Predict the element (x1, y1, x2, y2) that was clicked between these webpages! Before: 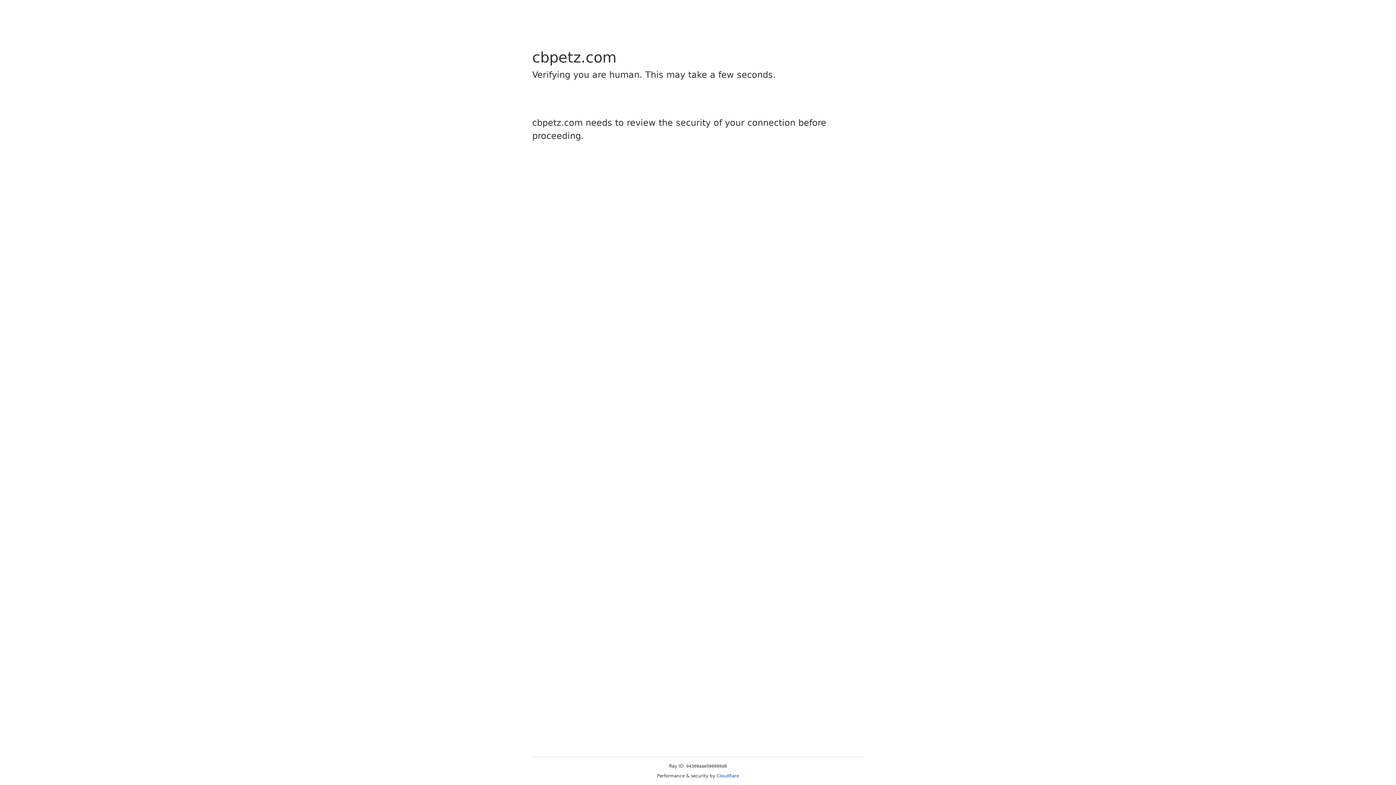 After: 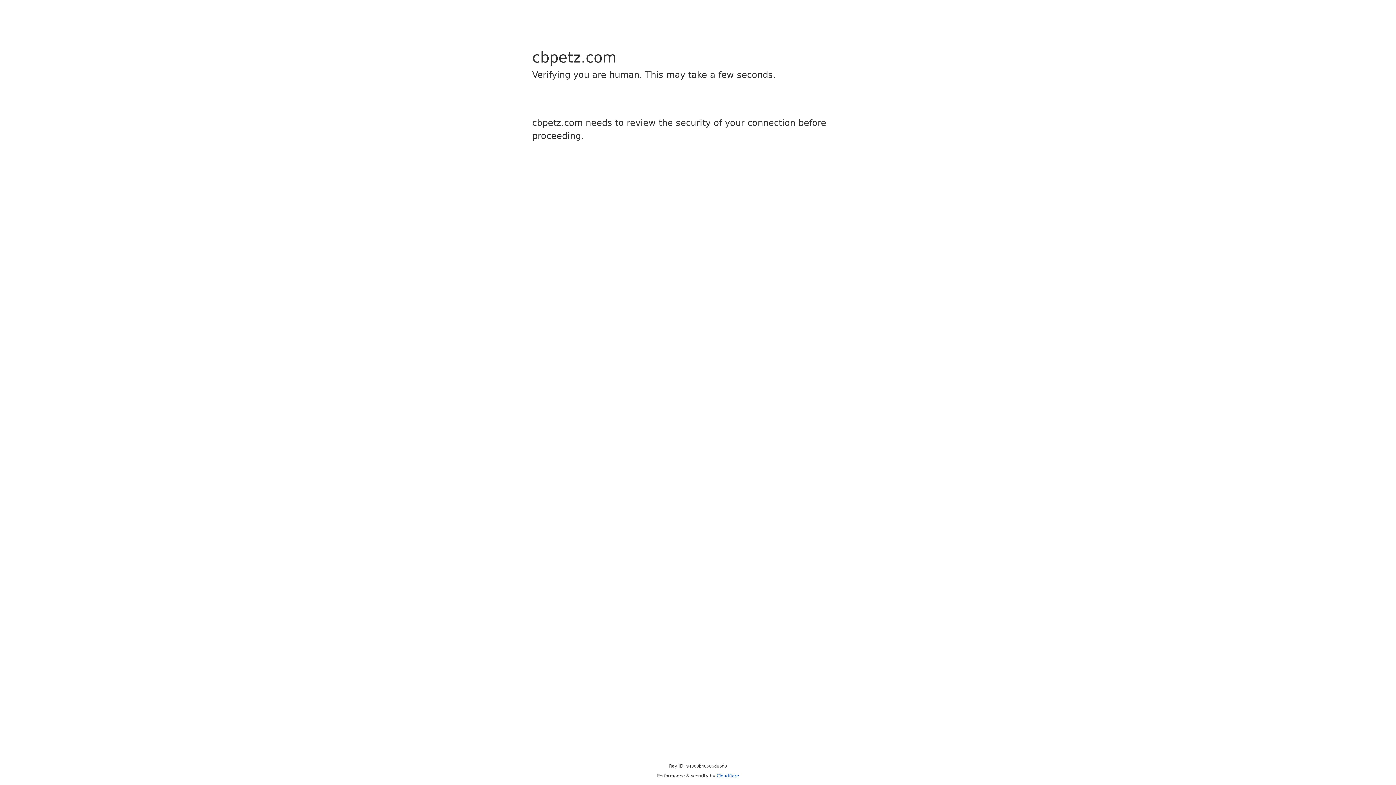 Action: bbox: (716, 773, 739, 778) label: Cloudflare